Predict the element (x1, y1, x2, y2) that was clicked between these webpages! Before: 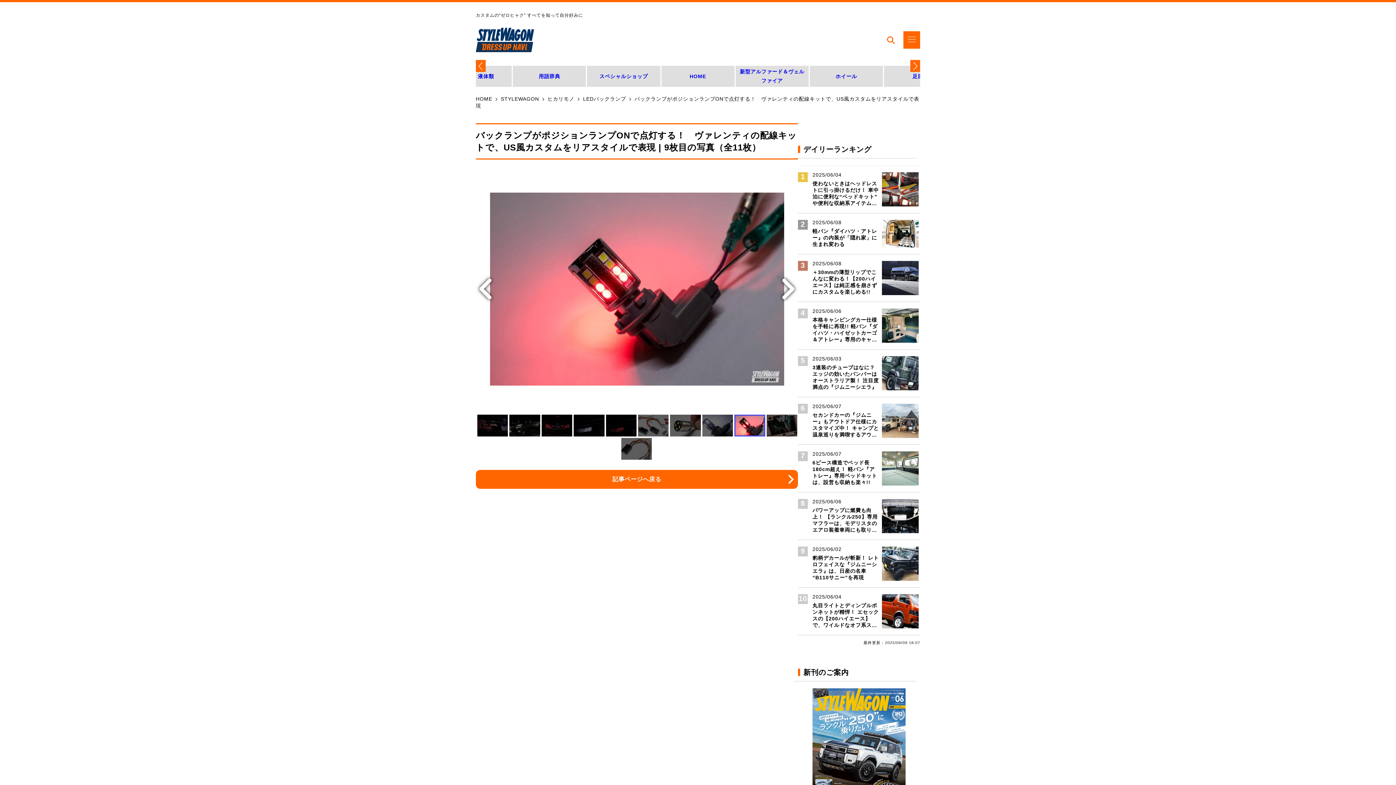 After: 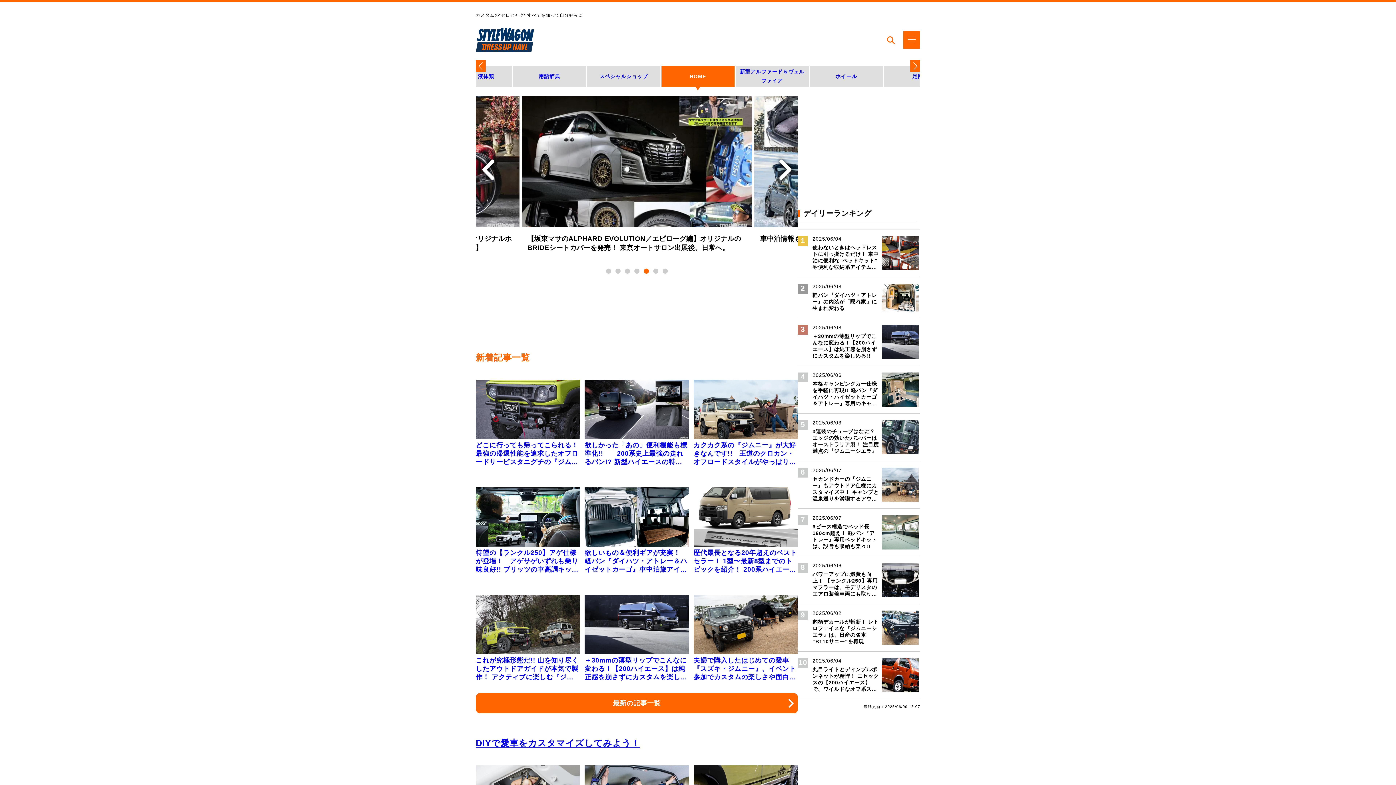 Action: label: HOME bbox: (661, 65, 734, 87)